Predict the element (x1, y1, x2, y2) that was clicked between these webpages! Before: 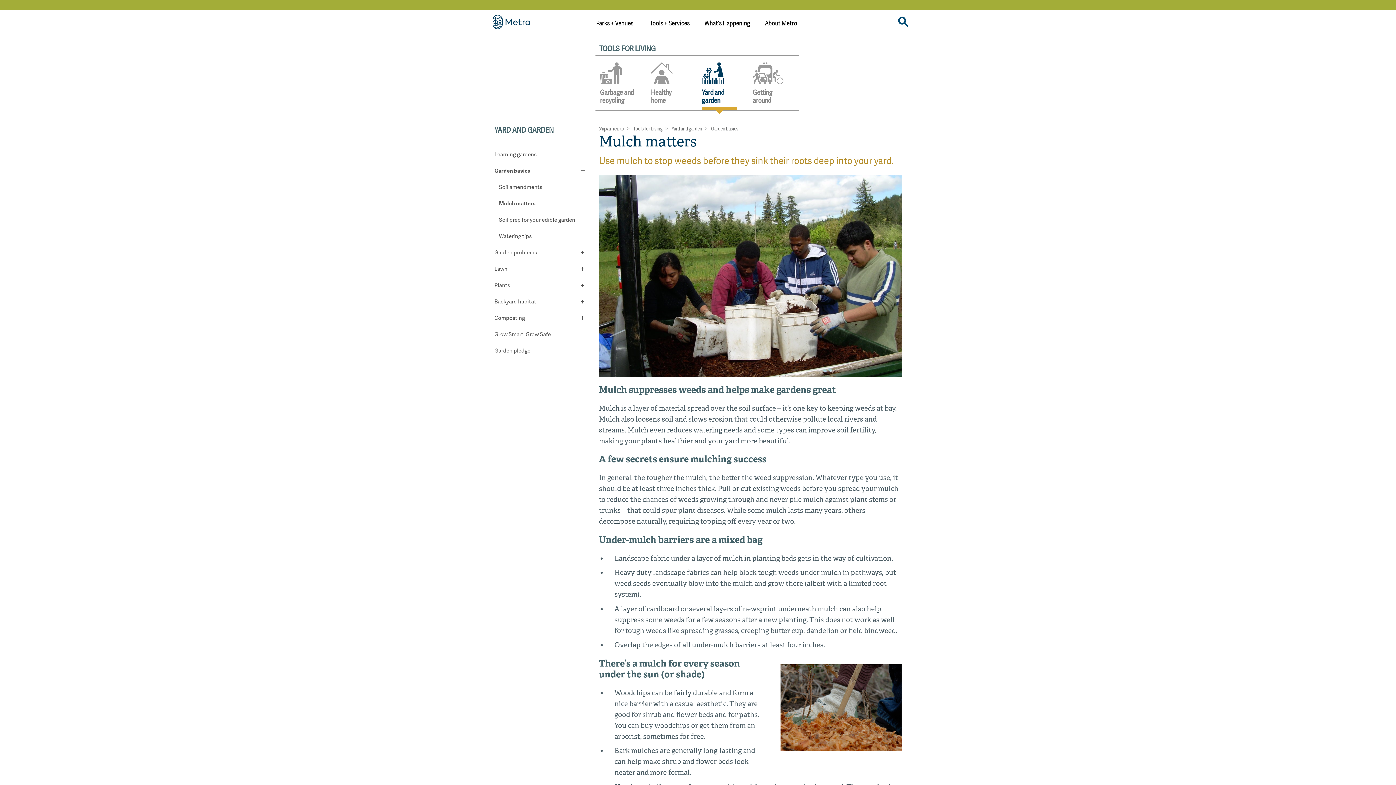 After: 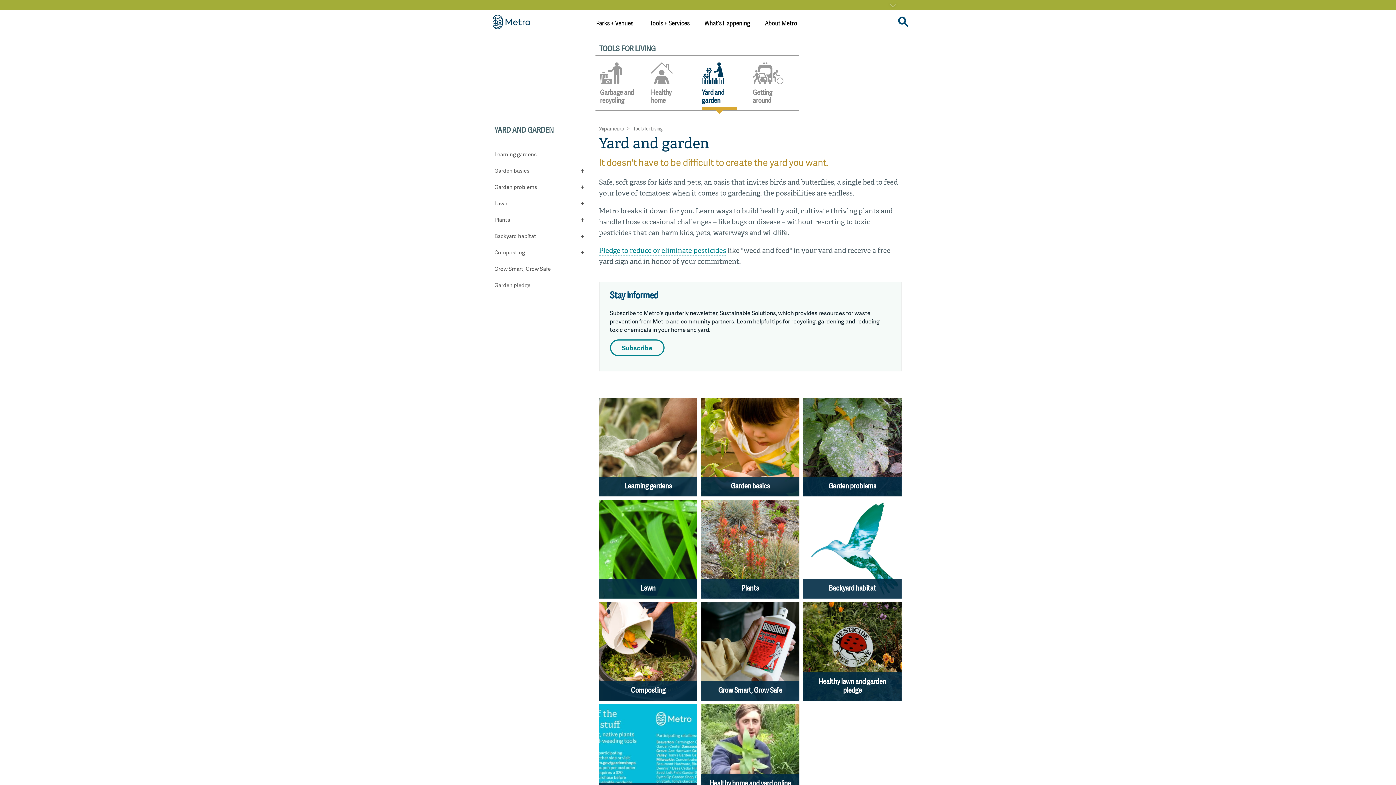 Action: bbox: (697, 54, 748, 110) label: Yard and garden